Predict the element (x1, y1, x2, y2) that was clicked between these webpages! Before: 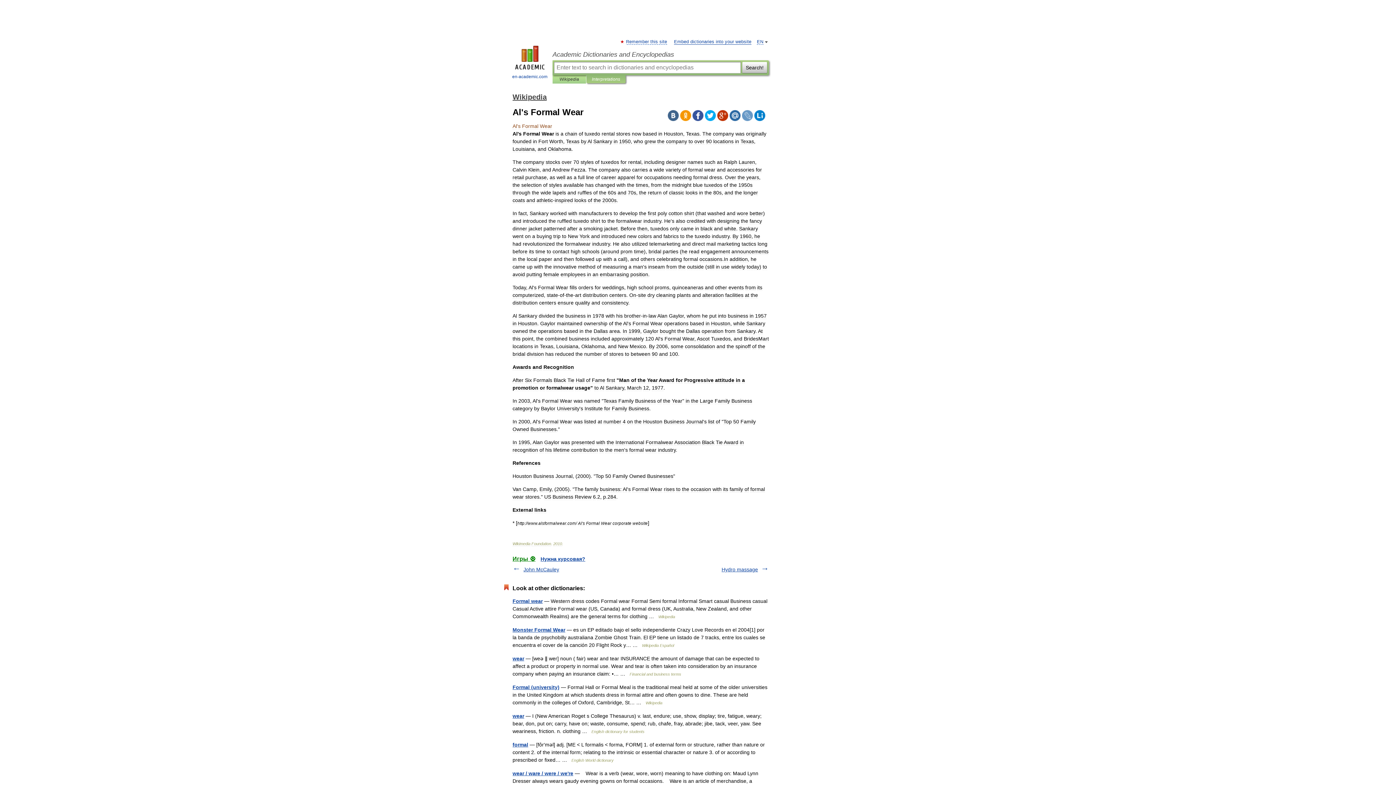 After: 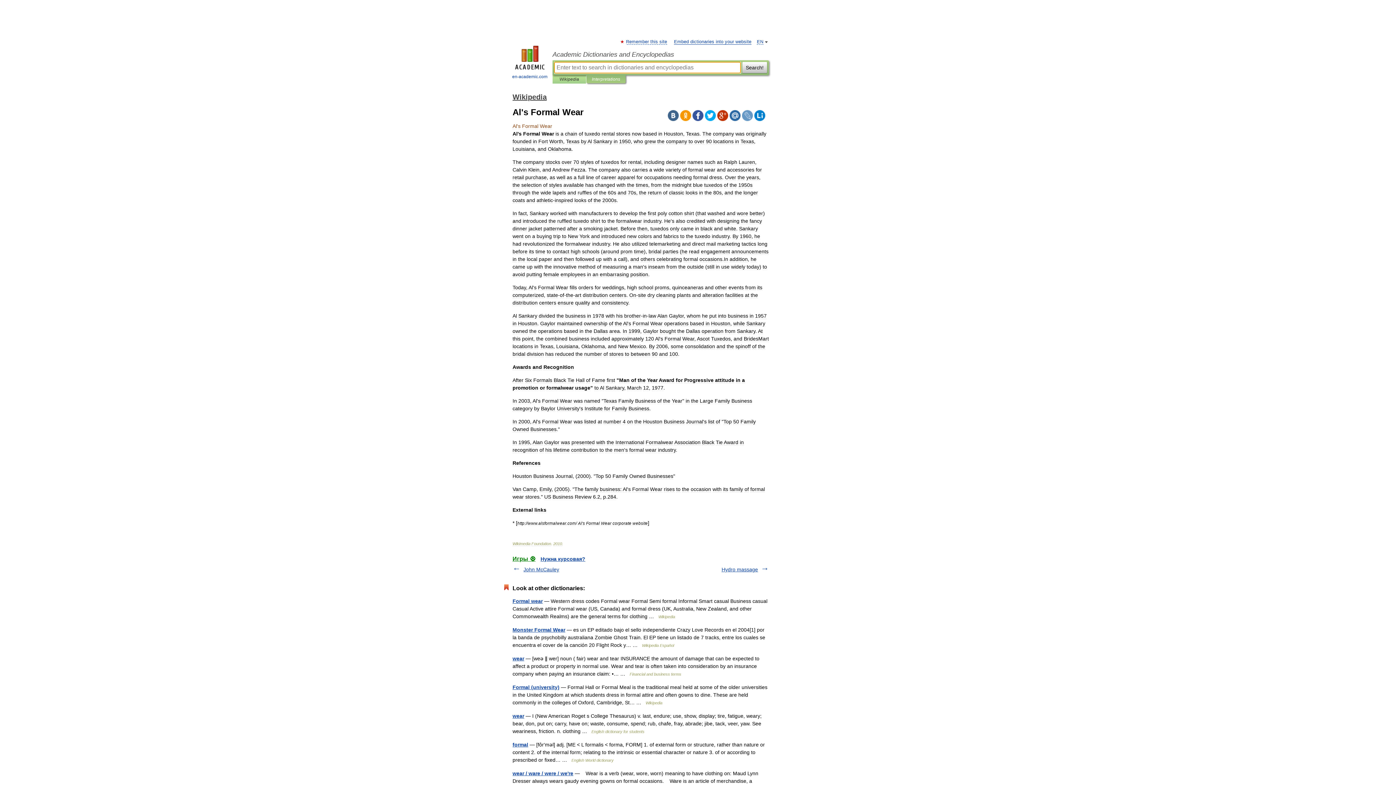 Action: label: Interpretations bbox: (592, 75, 620, 83)